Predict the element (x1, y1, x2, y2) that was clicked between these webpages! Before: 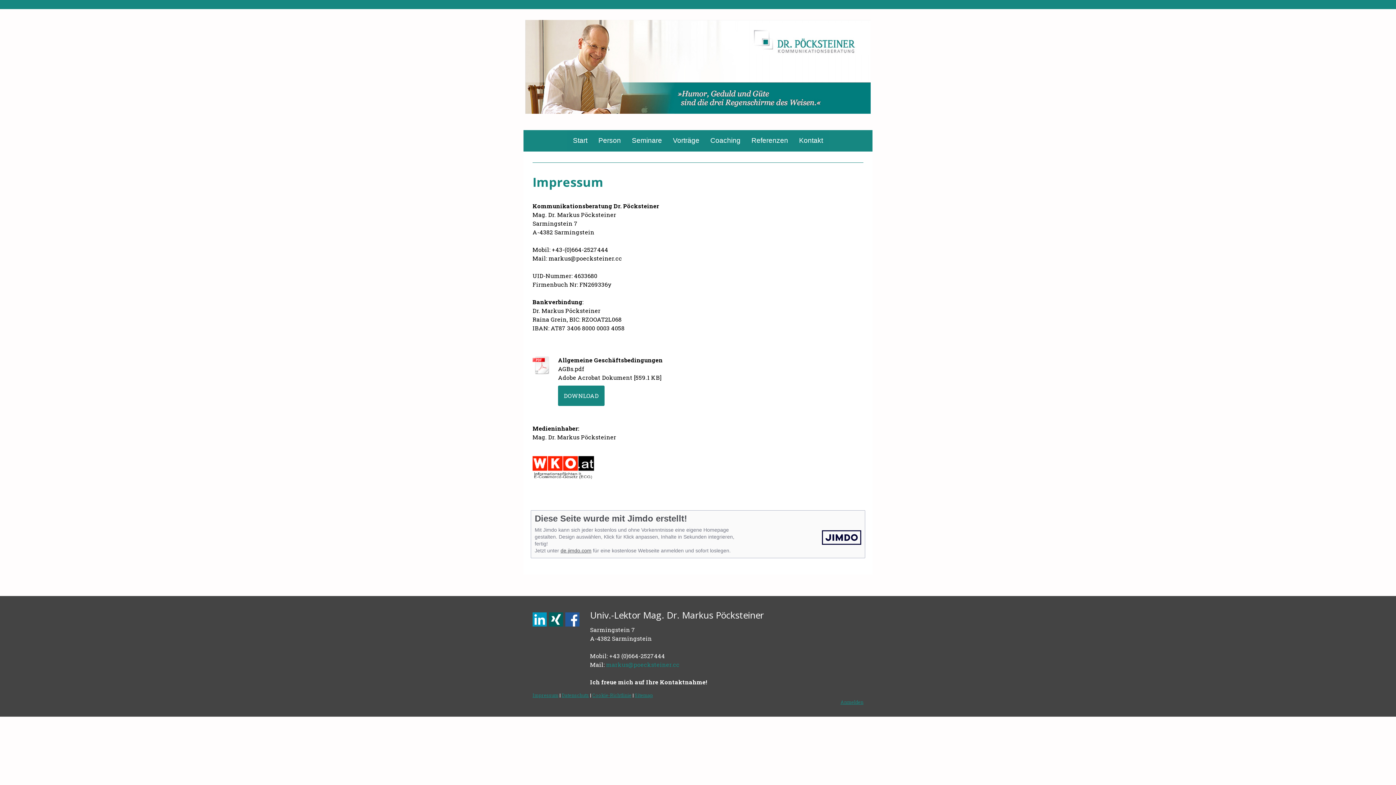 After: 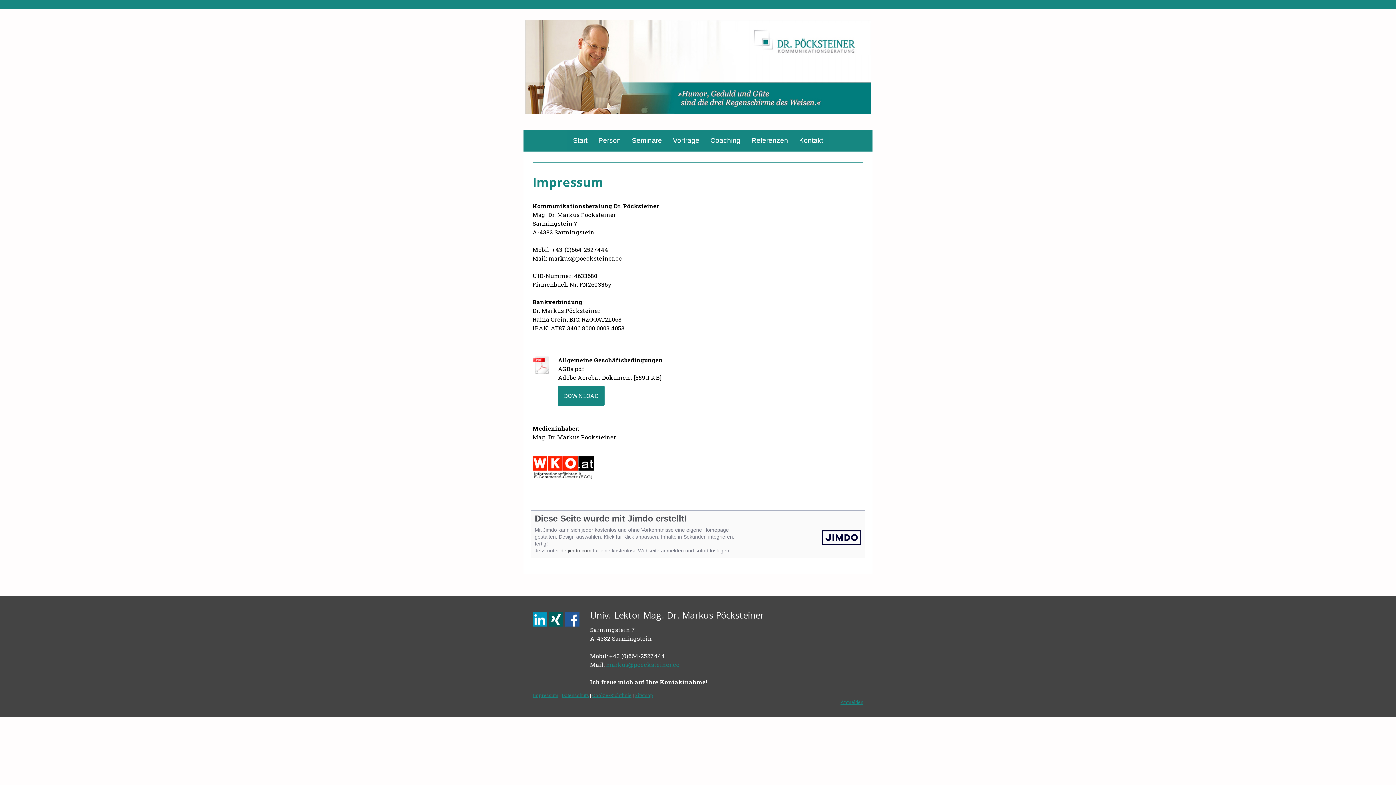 Action: bbox: (565, 612, 579, 626)